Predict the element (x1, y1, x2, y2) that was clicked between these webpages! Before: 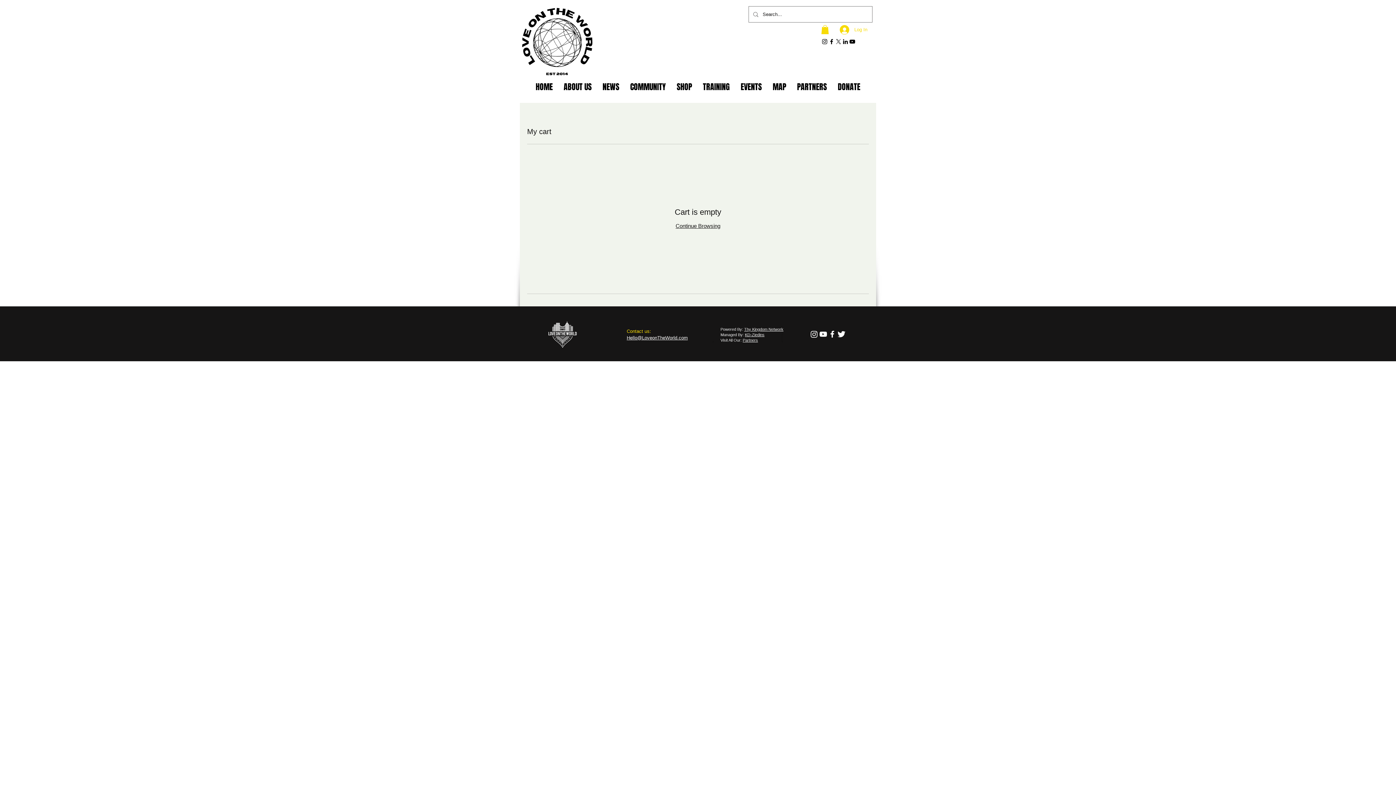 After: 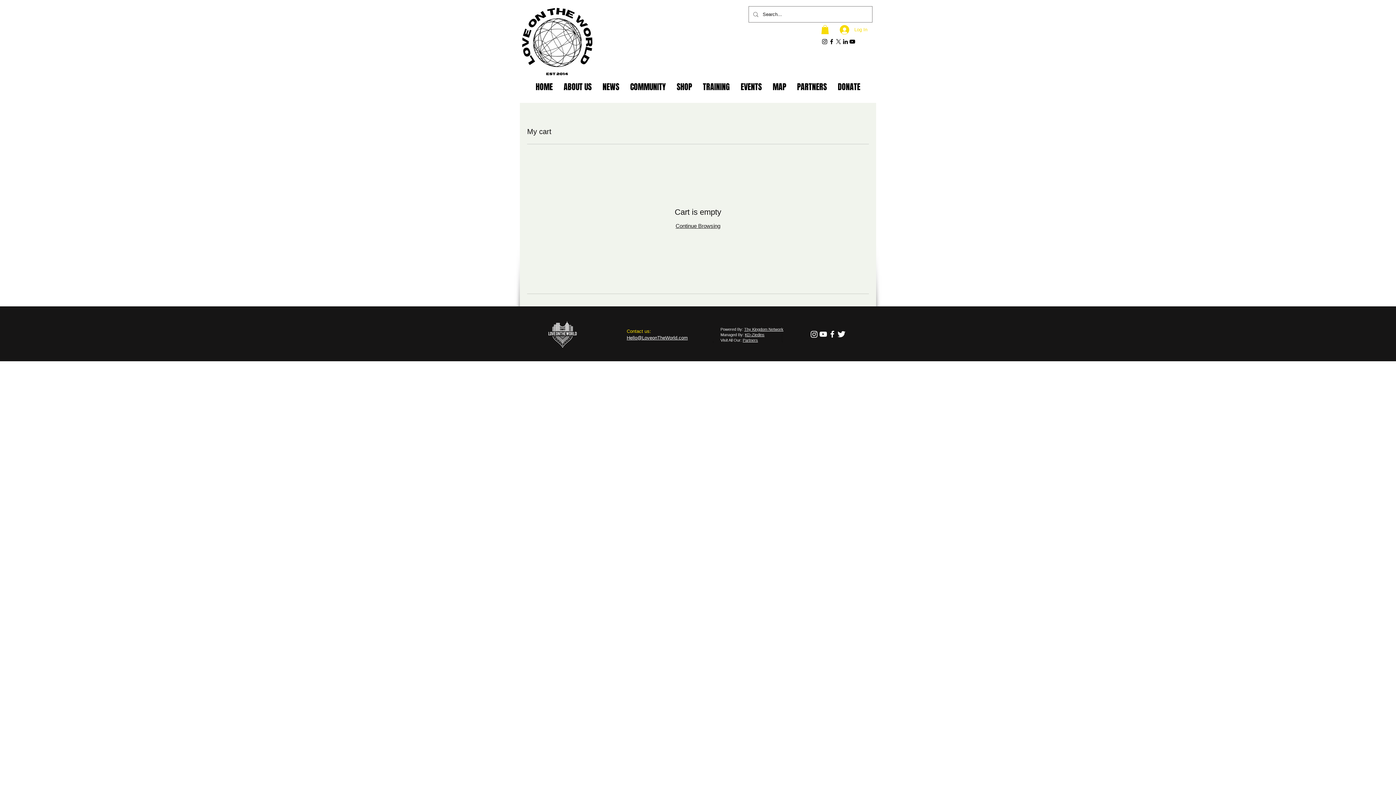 Action: bbox: (828, 38, 835, 45) label: Facebook